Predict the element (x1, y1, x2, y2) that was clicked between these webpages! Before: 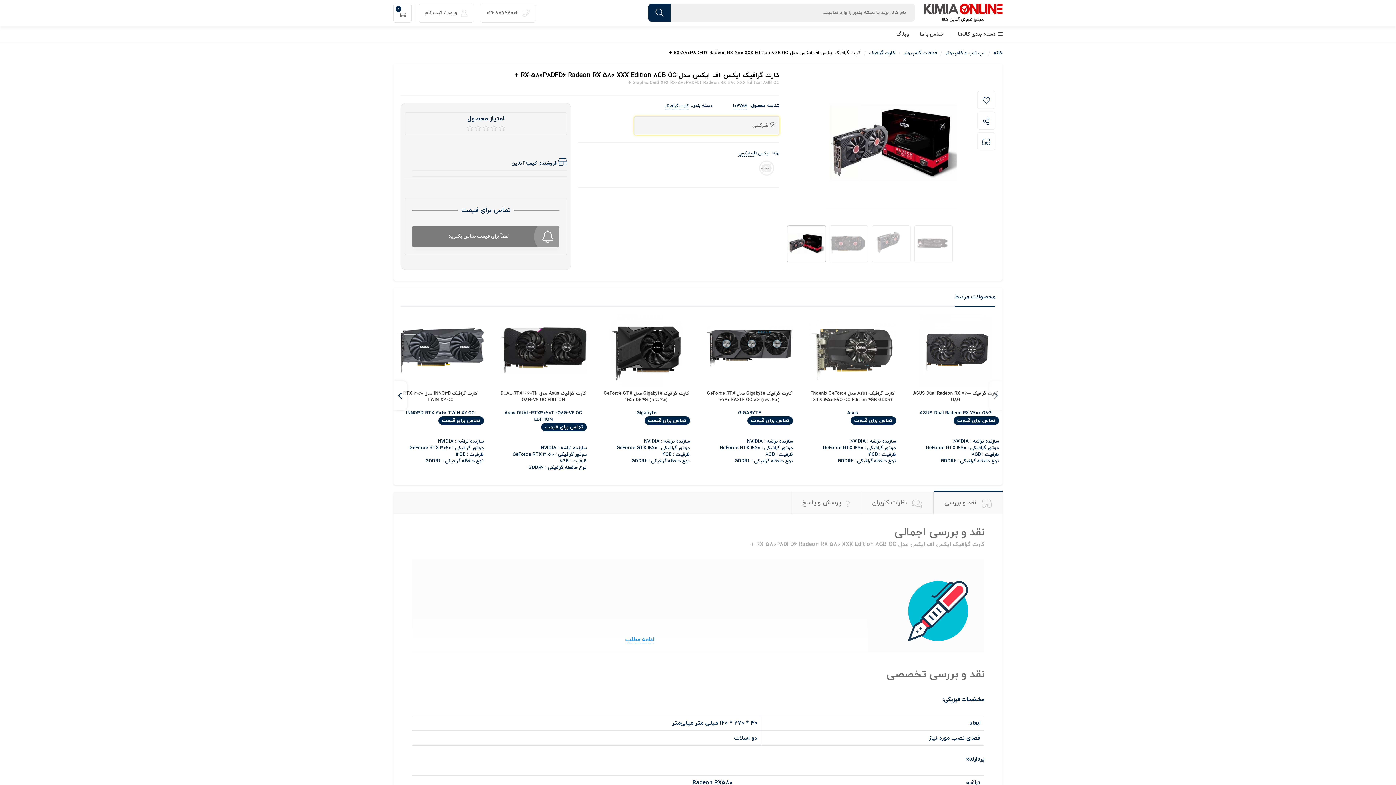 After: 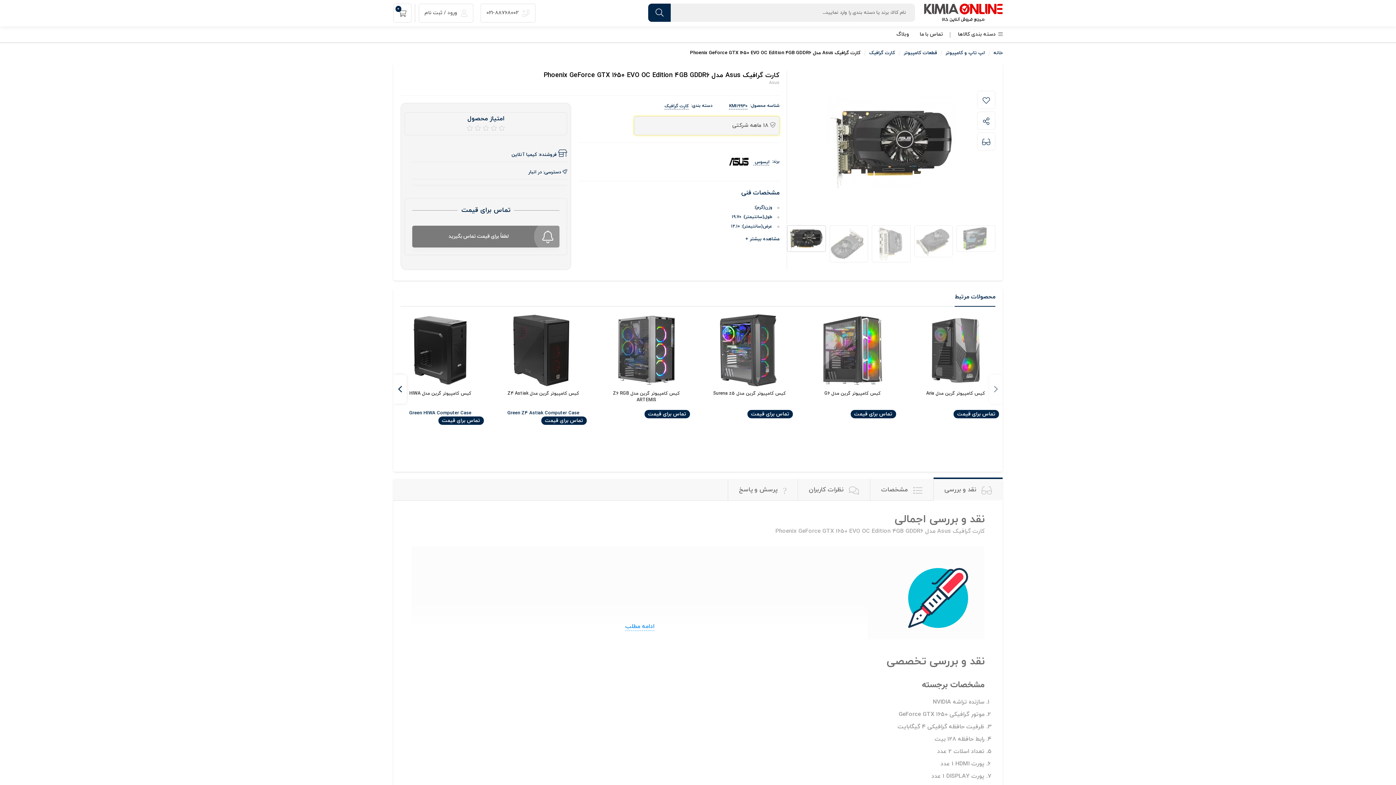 Action: bbox: (847, 410, 858, 416) label: Asus